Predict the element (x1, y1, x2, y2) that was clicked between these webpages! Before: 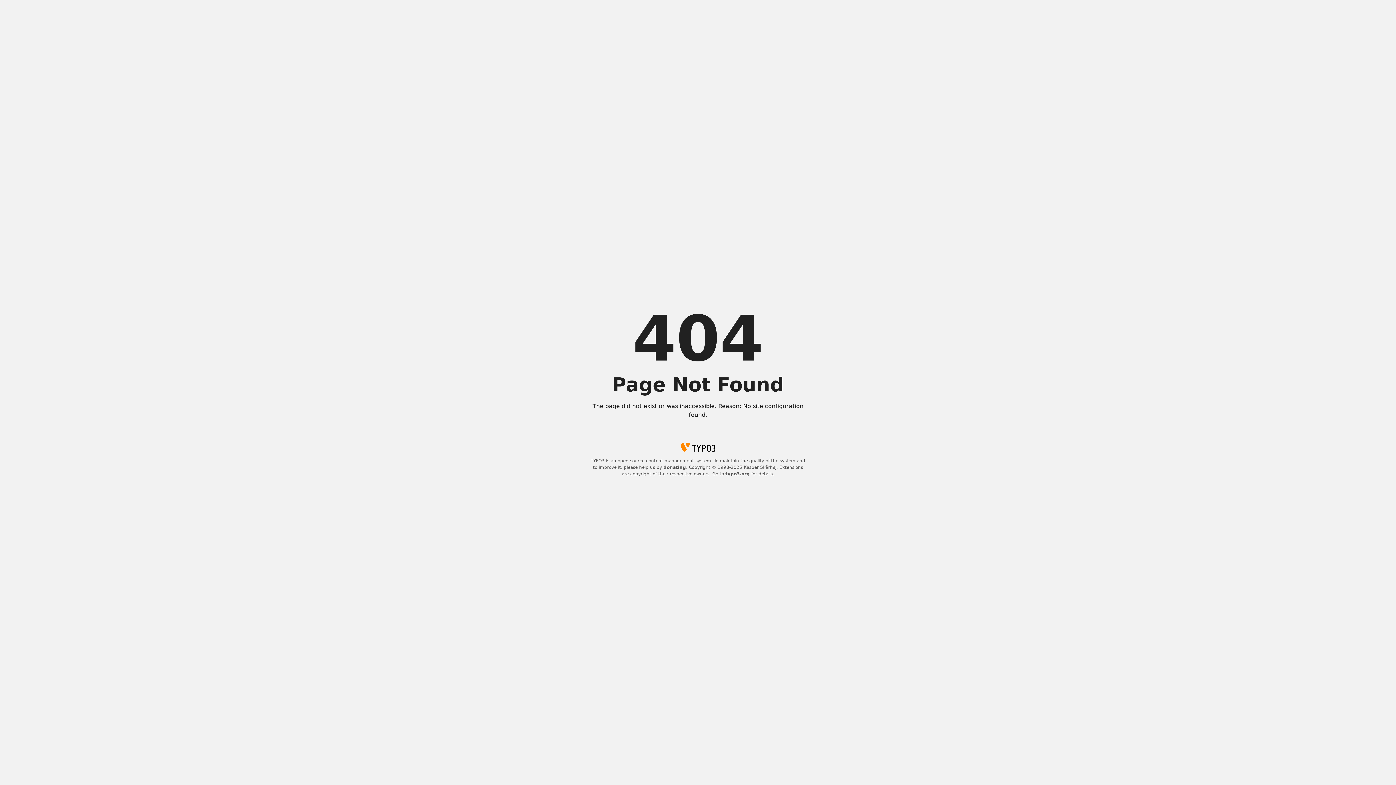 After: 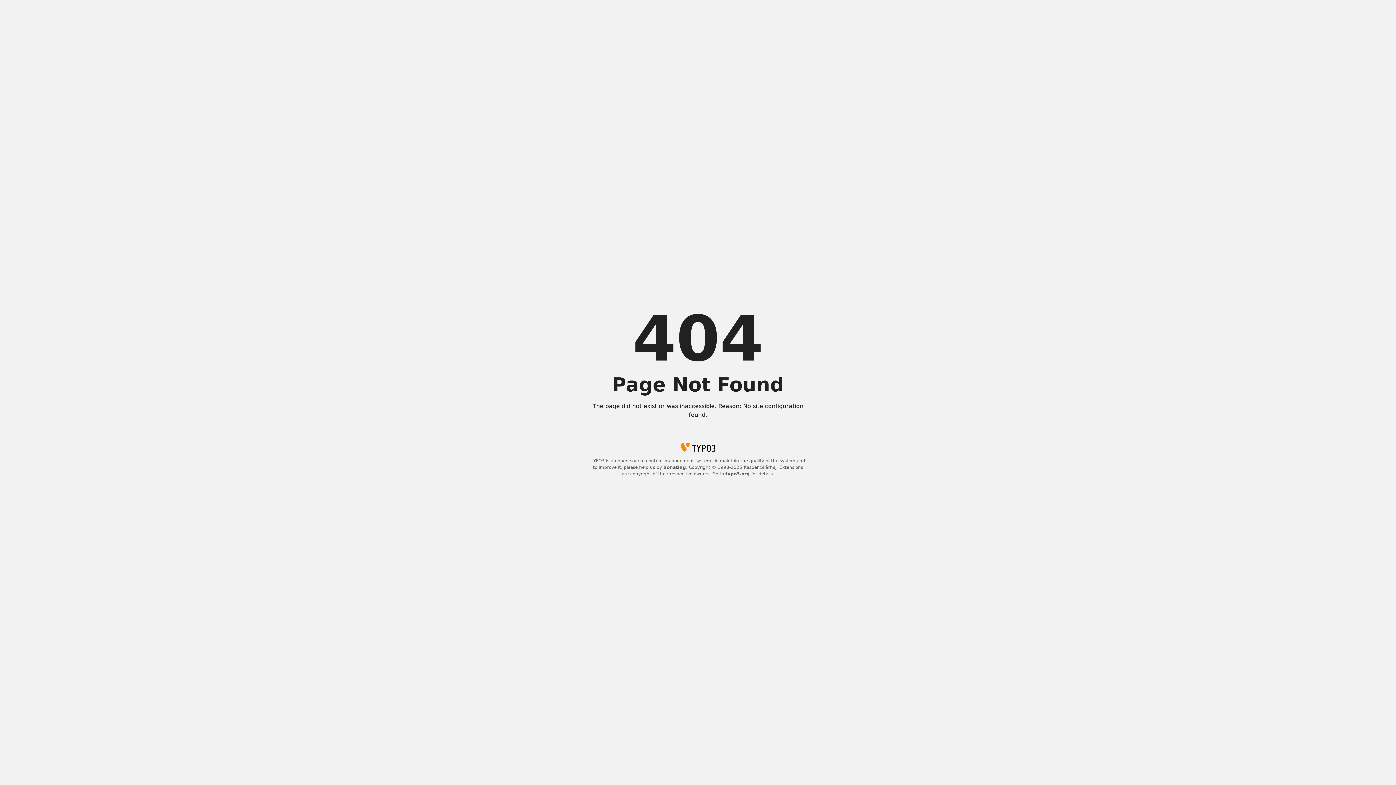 Action: bbox: (725, 471, 750, 476) label: typo3.org